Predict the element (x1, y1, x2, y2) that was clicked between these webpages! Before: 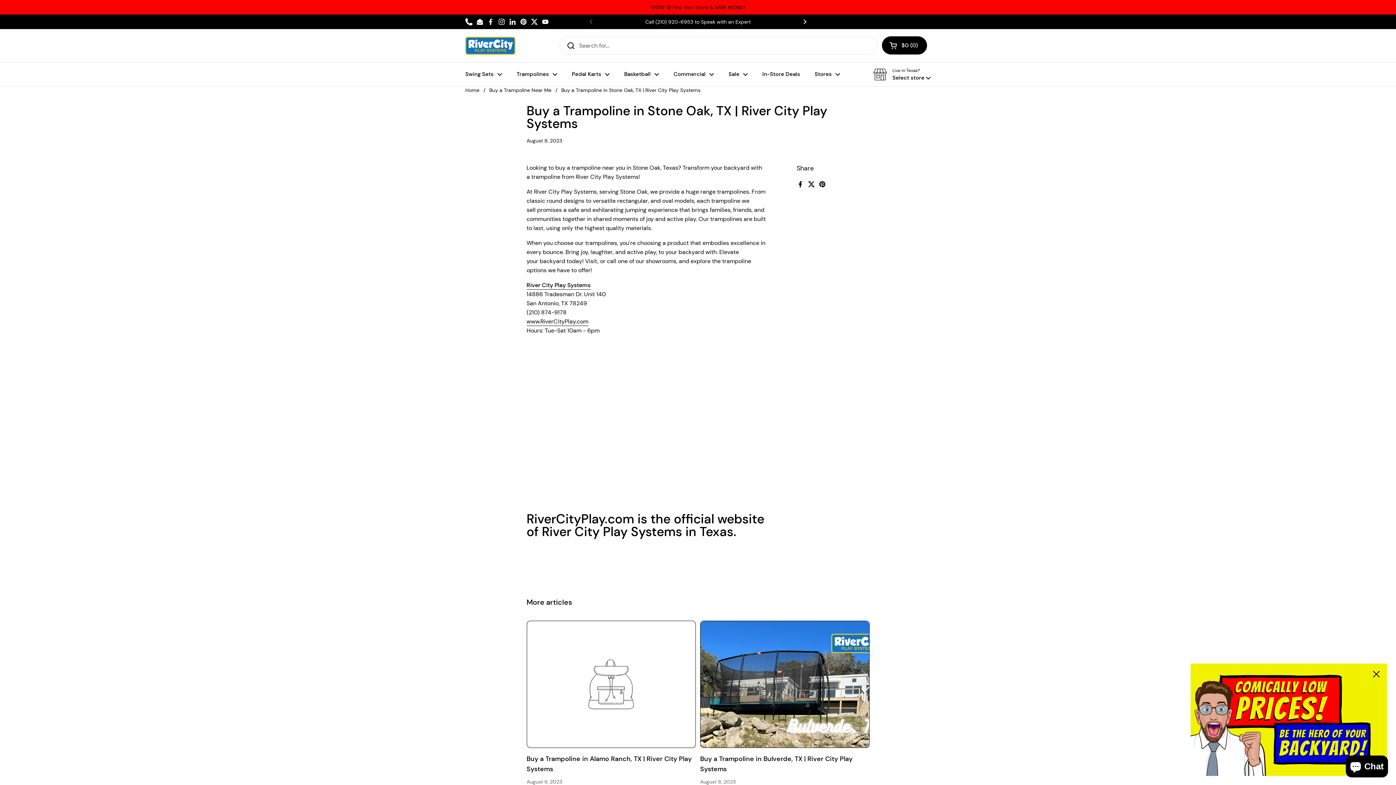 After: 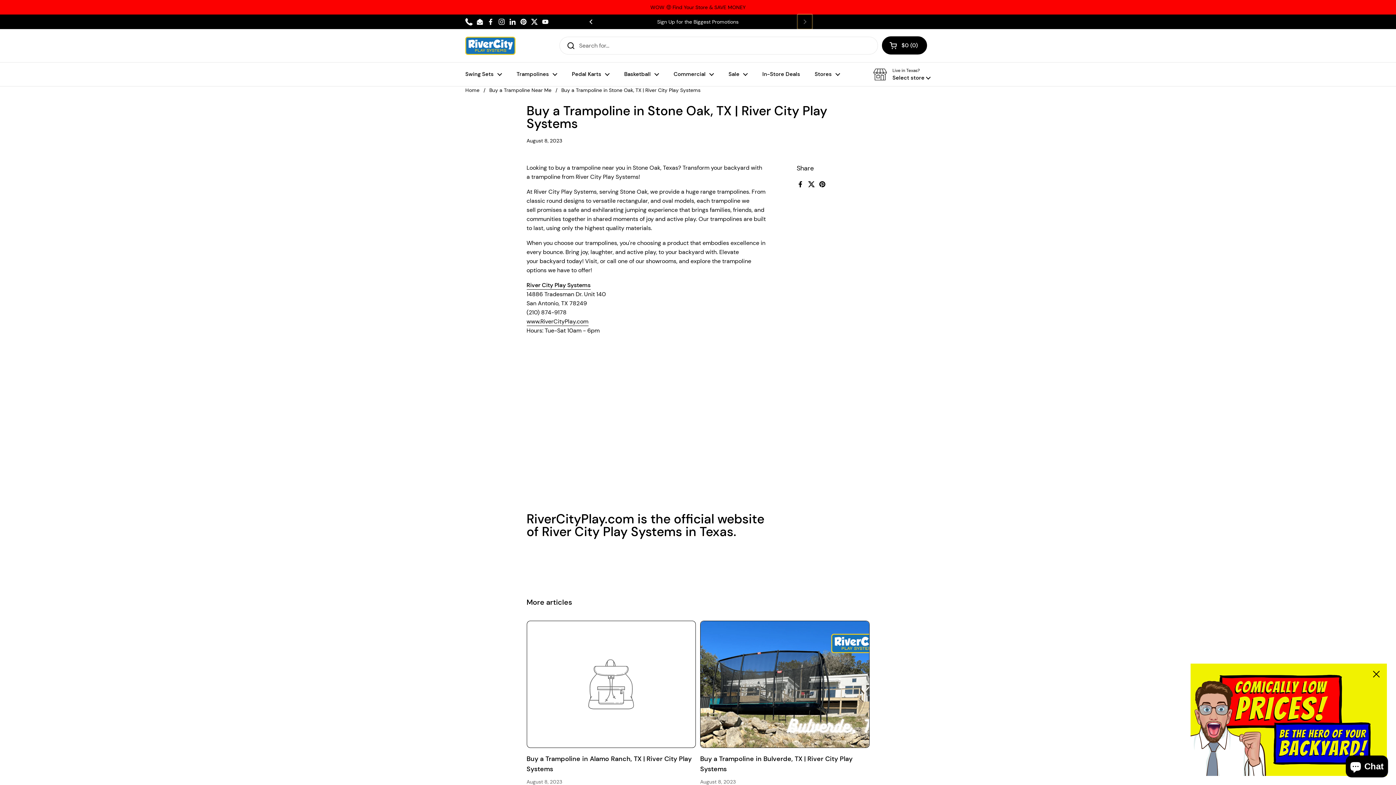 Action: bbox: (797, 14, 812, 29) label: Next